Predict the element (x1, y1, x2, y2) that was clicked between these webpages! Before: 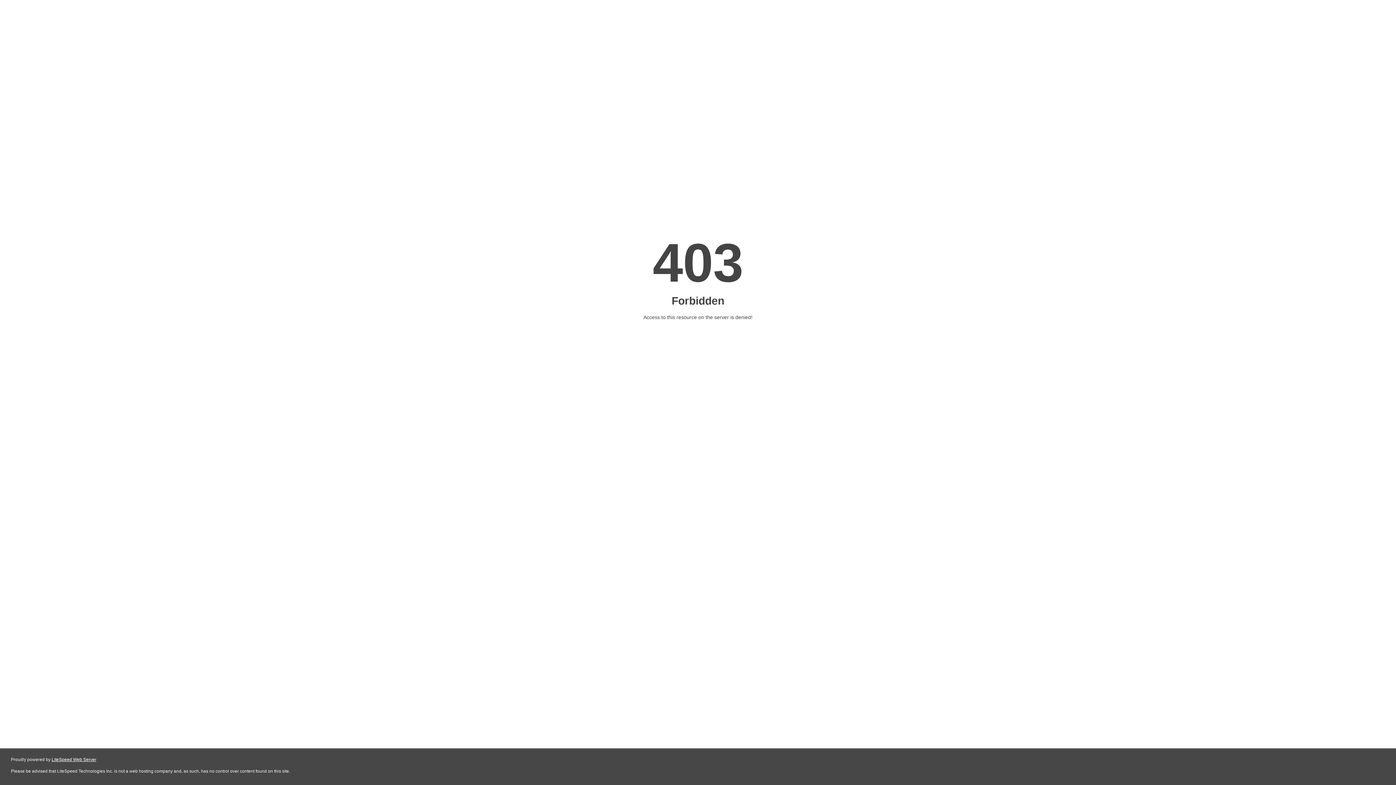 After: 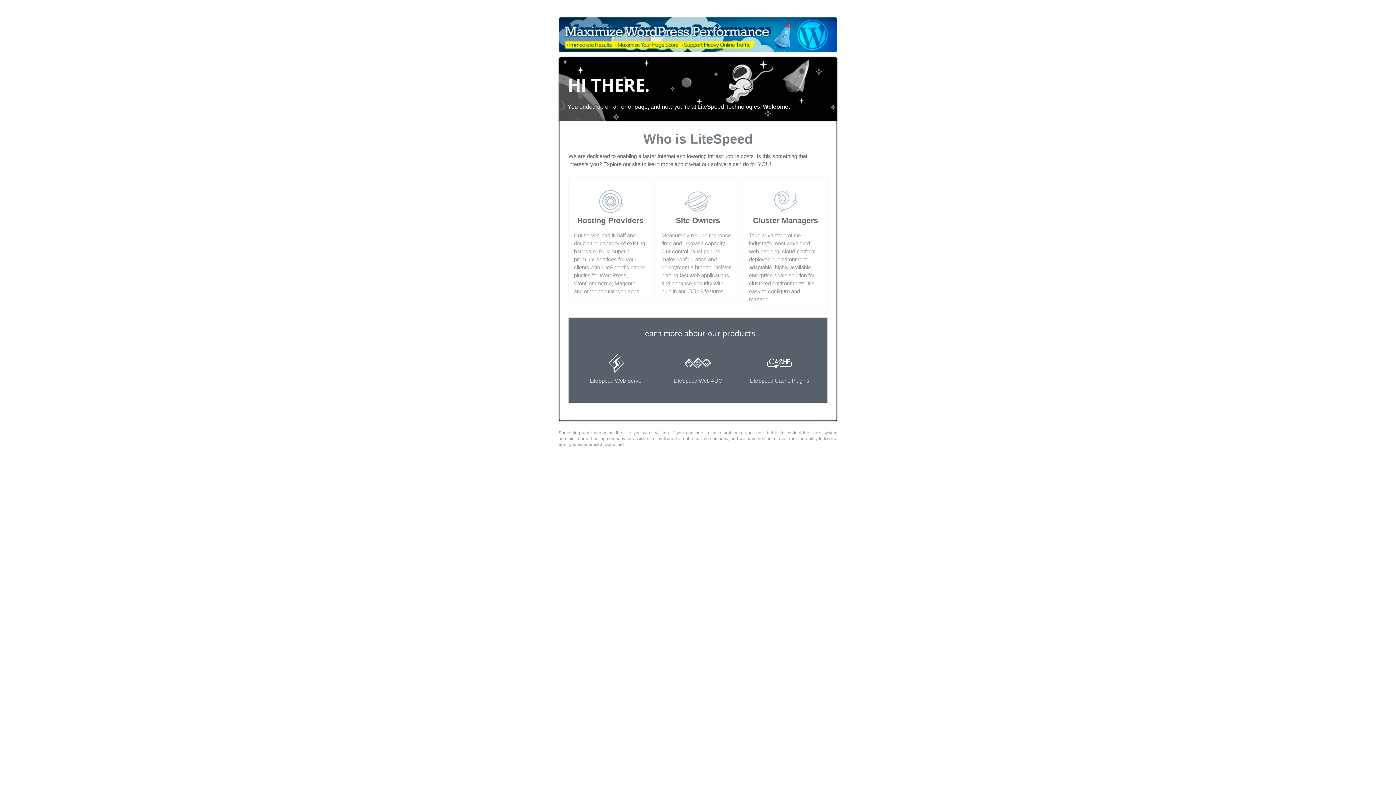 Action: label: LiteSpeed Web Server bbox: (51, 757, 96, 762)